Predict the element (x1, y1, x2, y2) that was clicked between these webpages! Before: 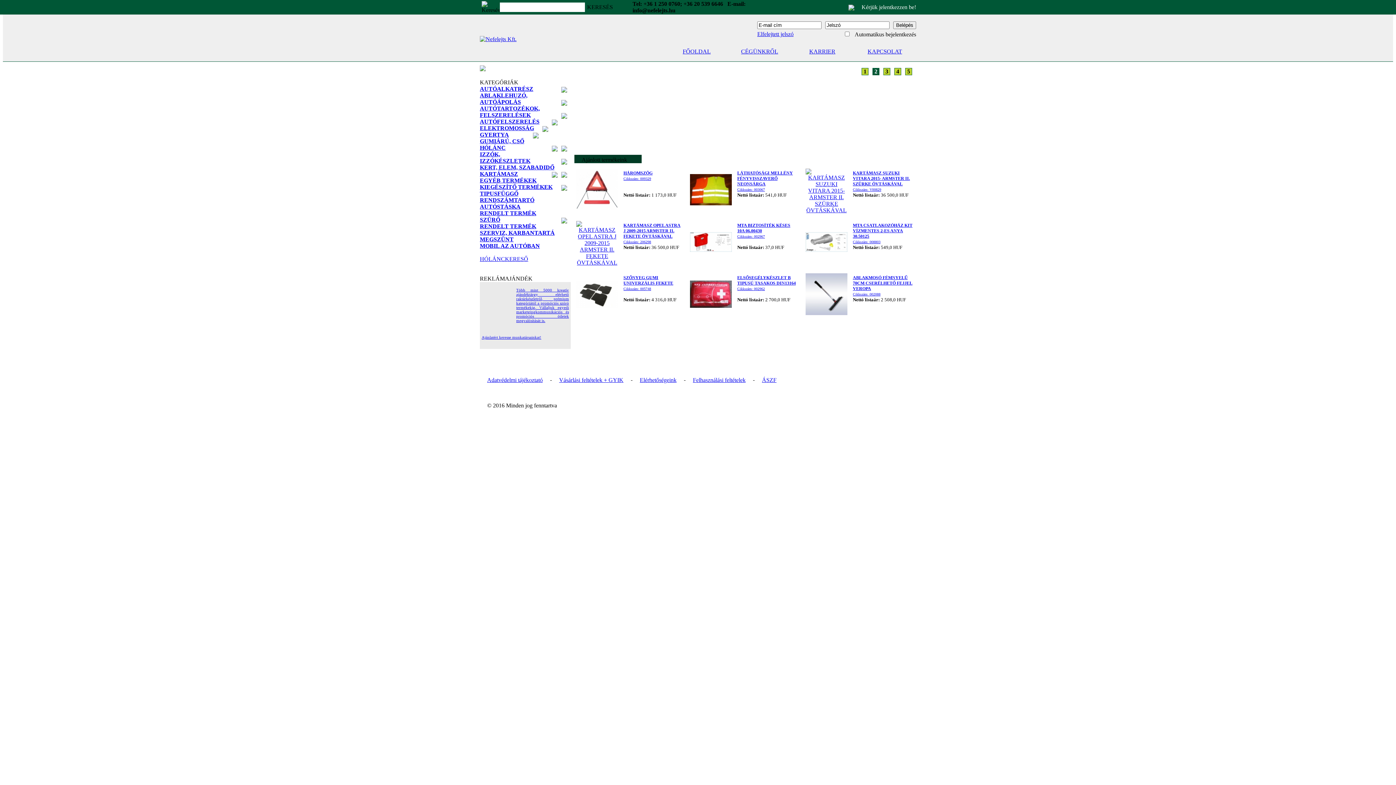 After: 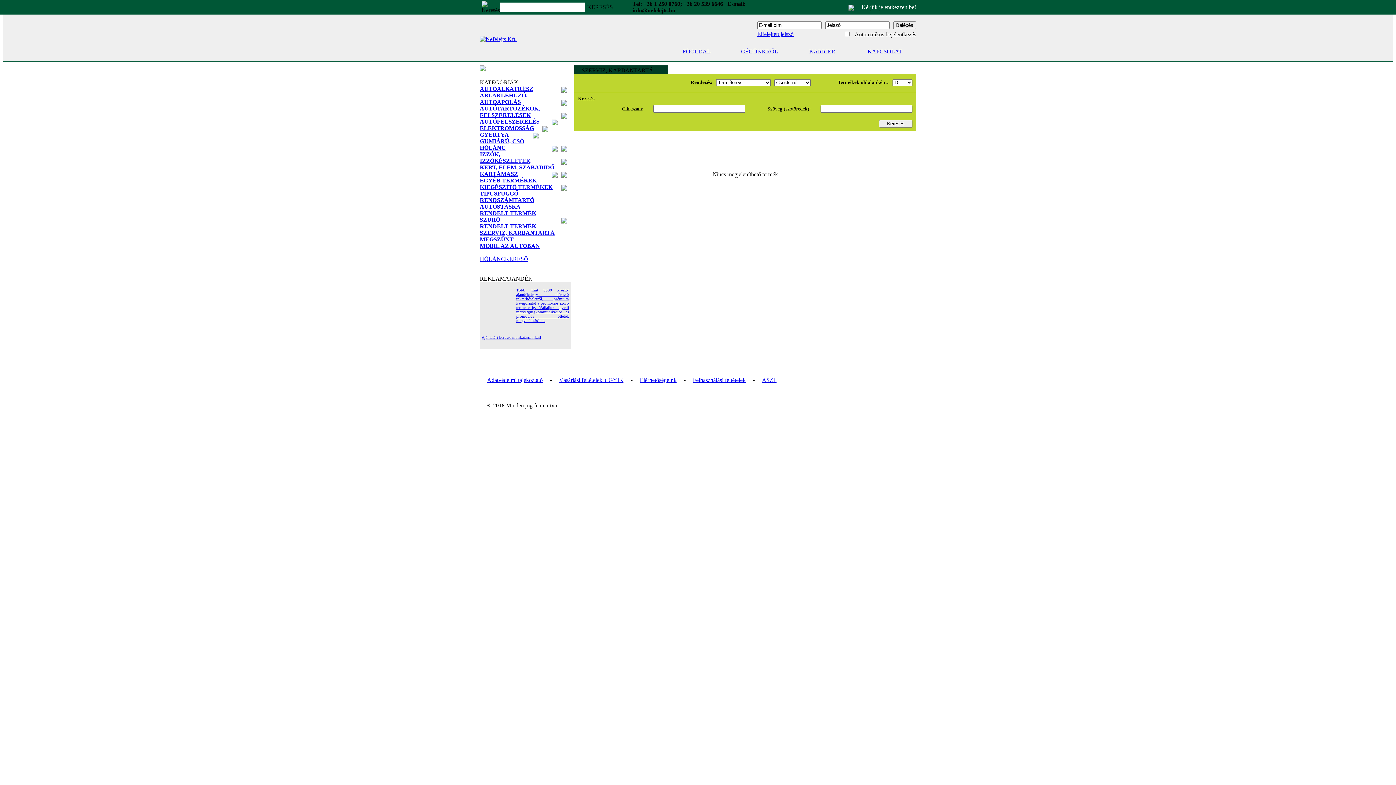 Action: bbox: (480, 229, 554, 236) label: SZERVIZ, KARBANTARTÁ